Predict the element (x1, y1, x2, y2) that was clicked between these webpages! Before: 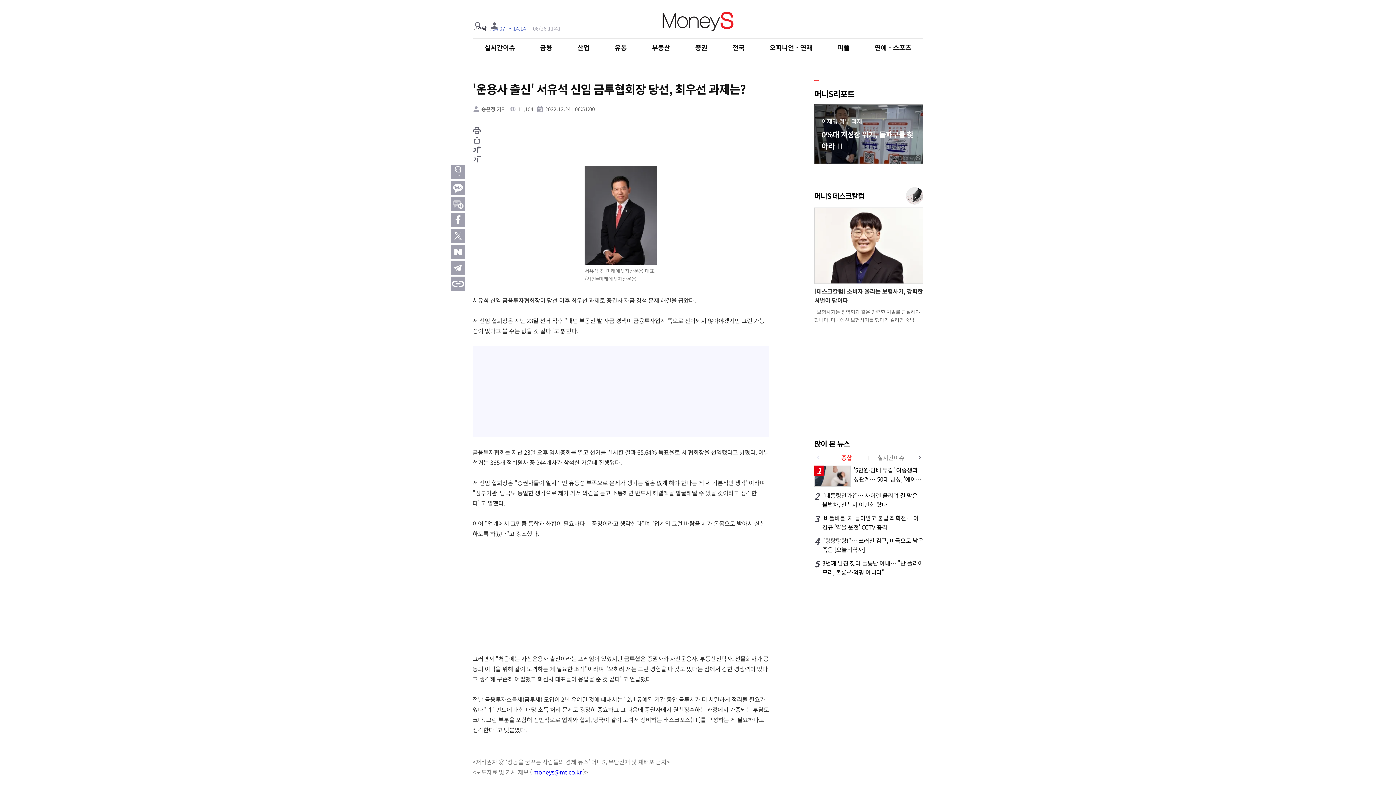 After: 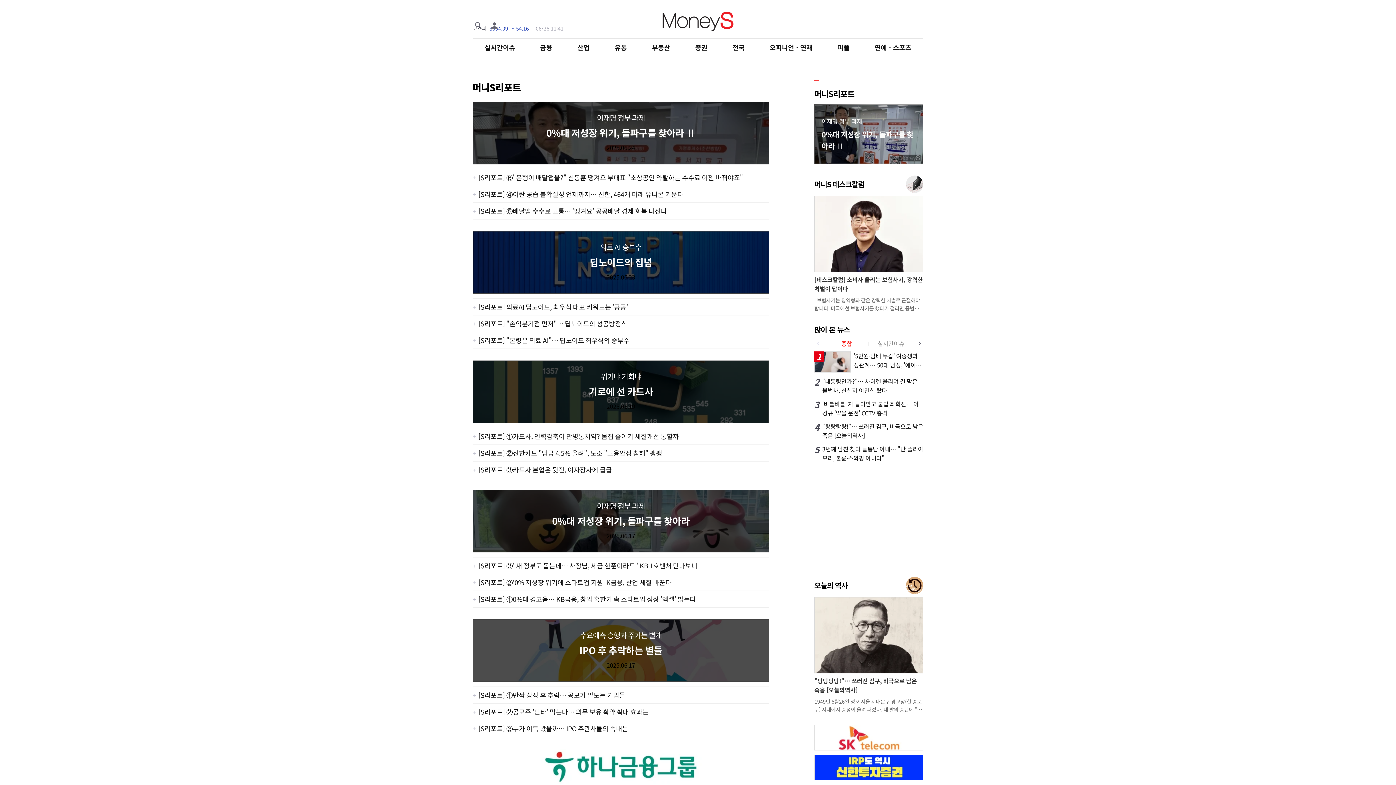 Action: bbox: (814, 104, 923, 164) label: 이재명 정부 과제

0%대 저성장 위기, 돌파구를 찾아라 Ⅱ